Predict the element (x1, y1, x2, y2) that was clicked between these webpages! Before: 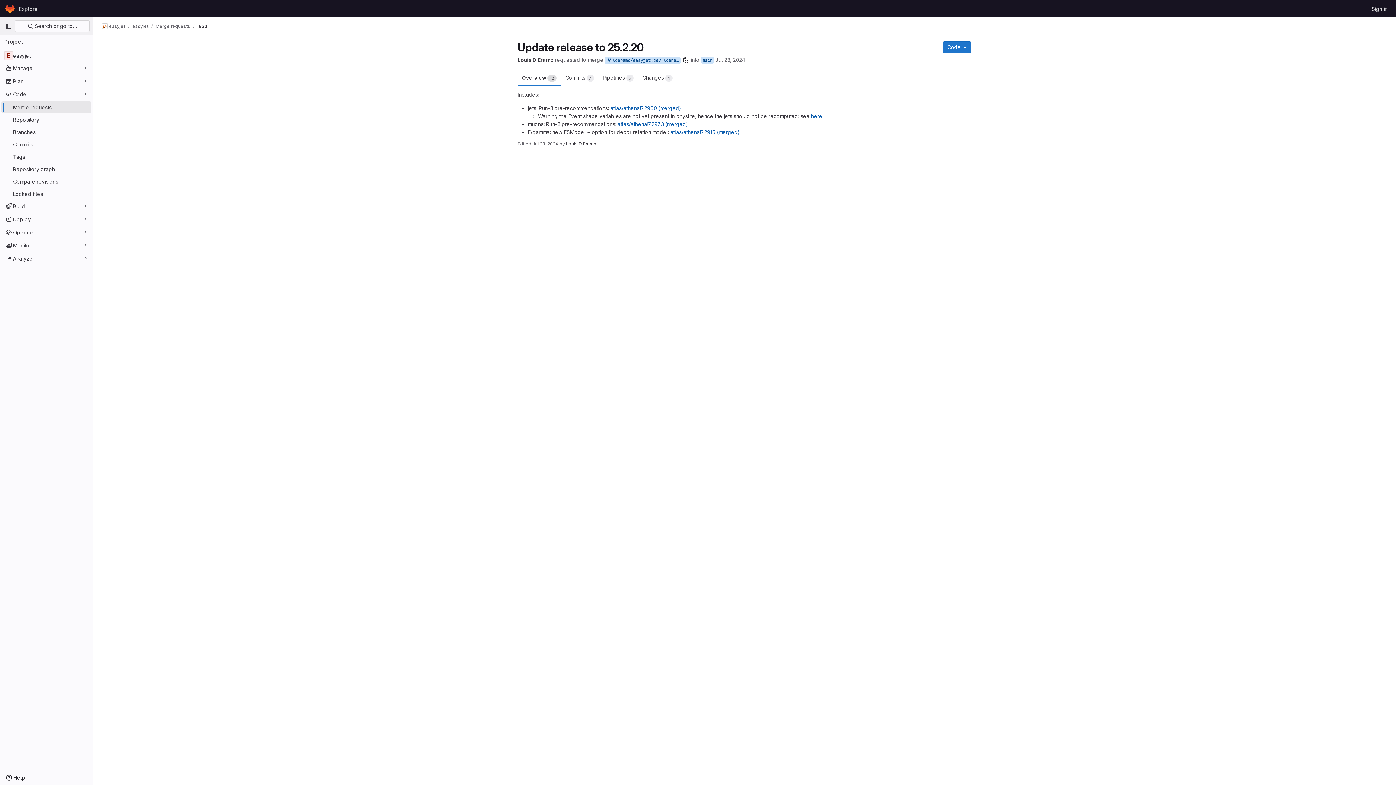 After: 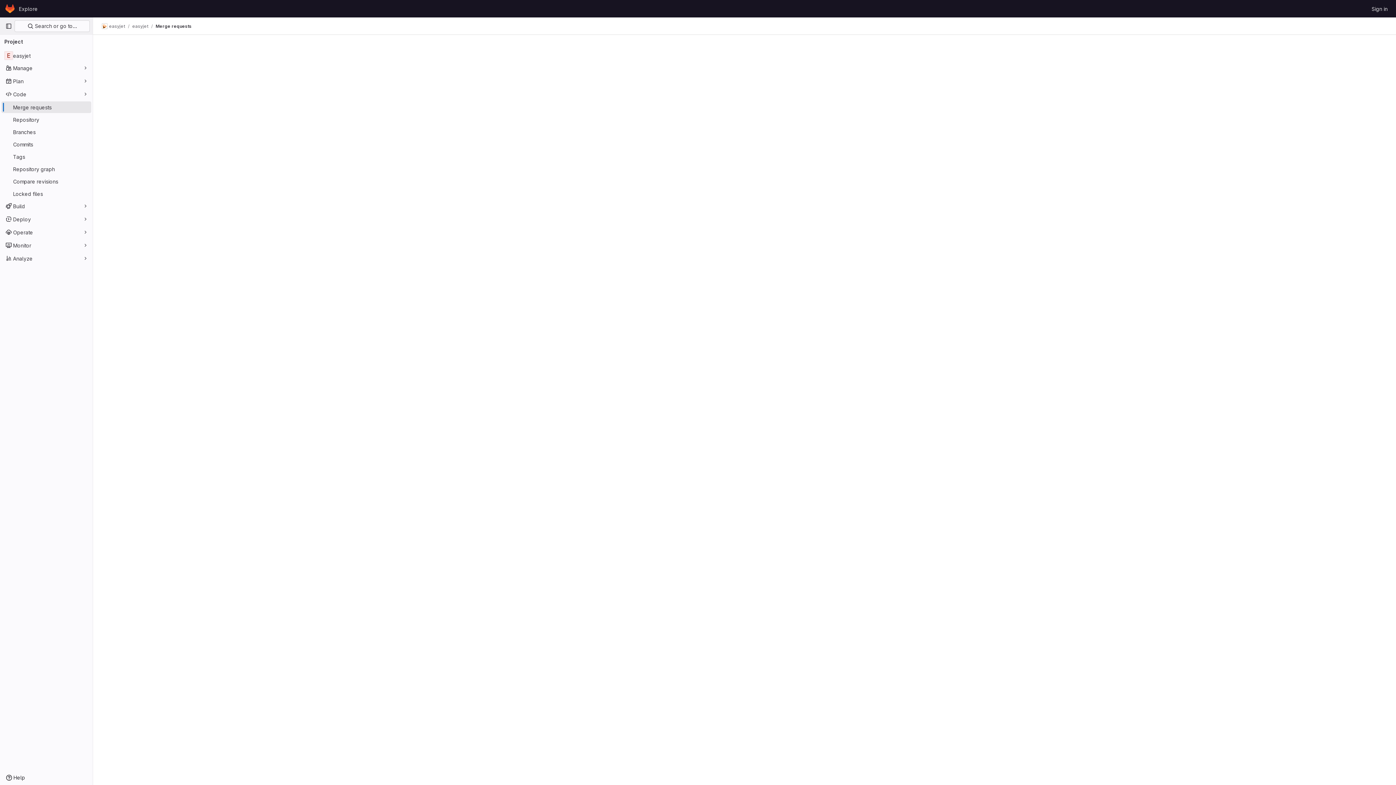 Action: bbox: (155, 23, 190, 29) label: Merge requests